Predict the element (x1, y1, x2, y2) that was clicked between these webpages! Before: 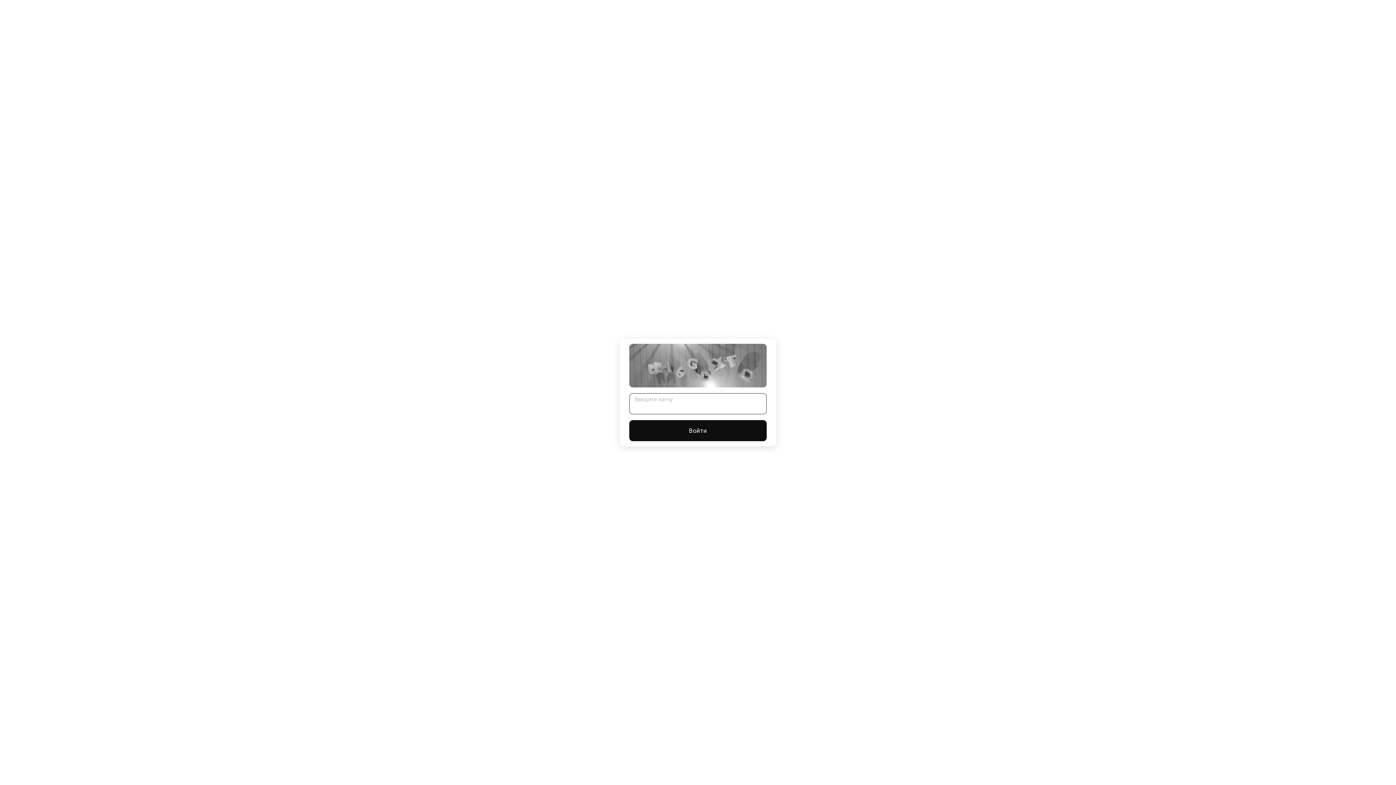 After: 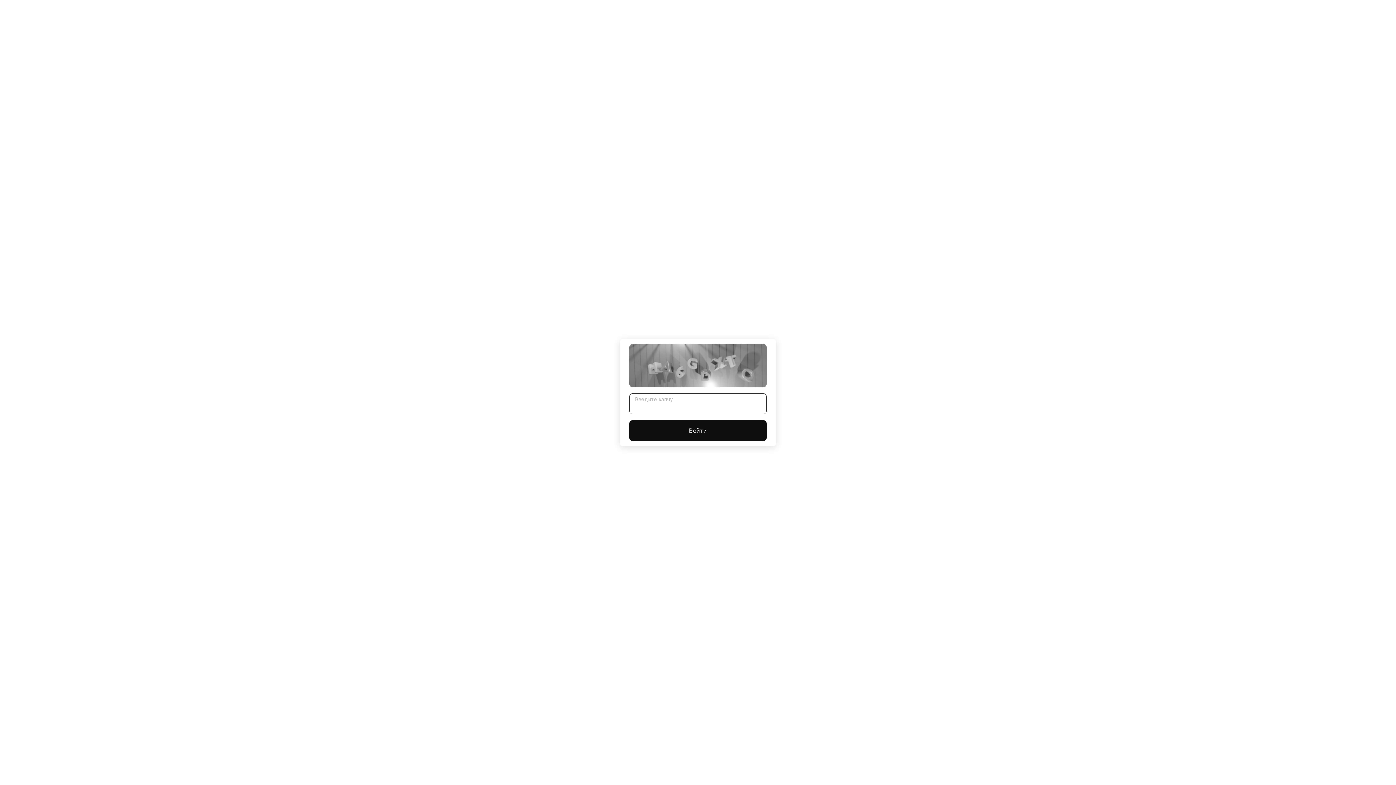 Action: label: Войти bbox: (629, 420, 766, 441)